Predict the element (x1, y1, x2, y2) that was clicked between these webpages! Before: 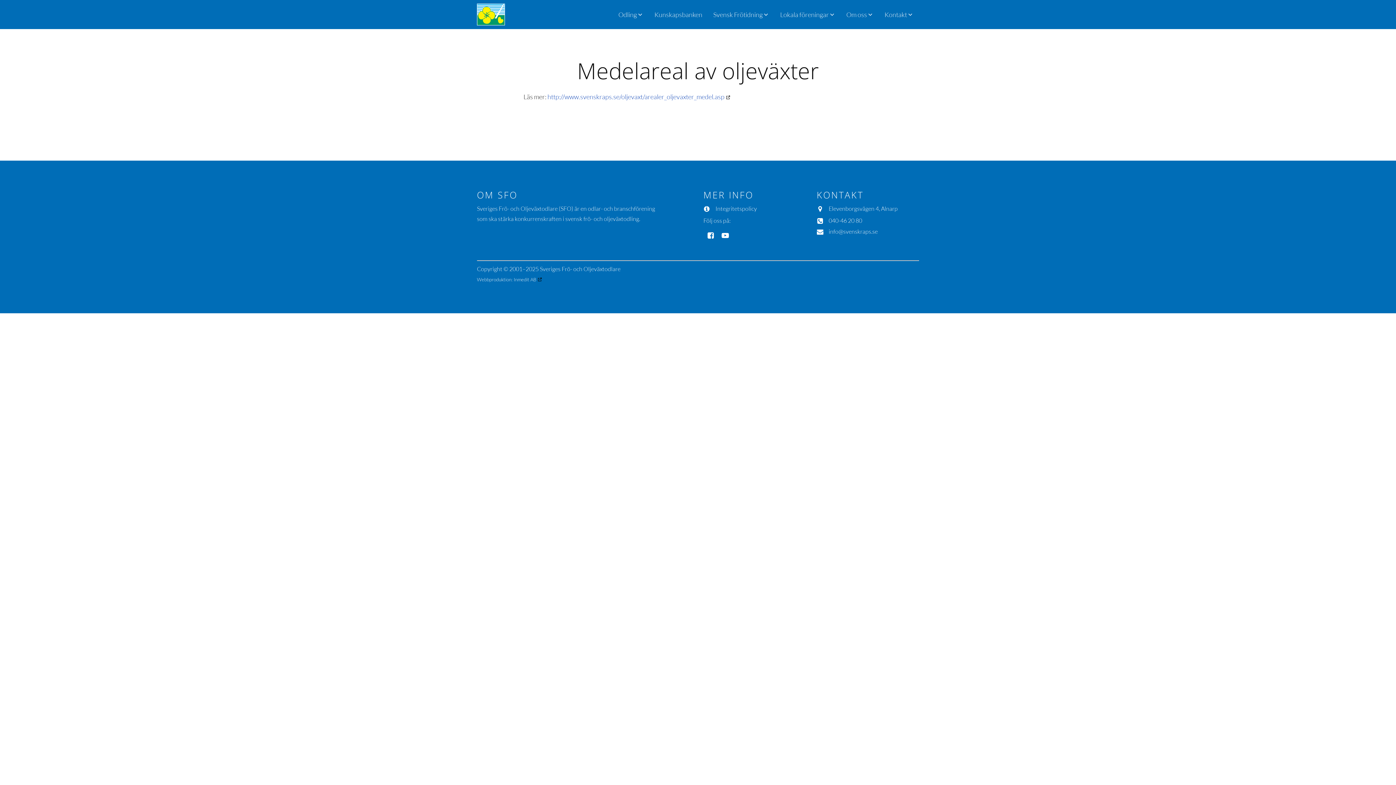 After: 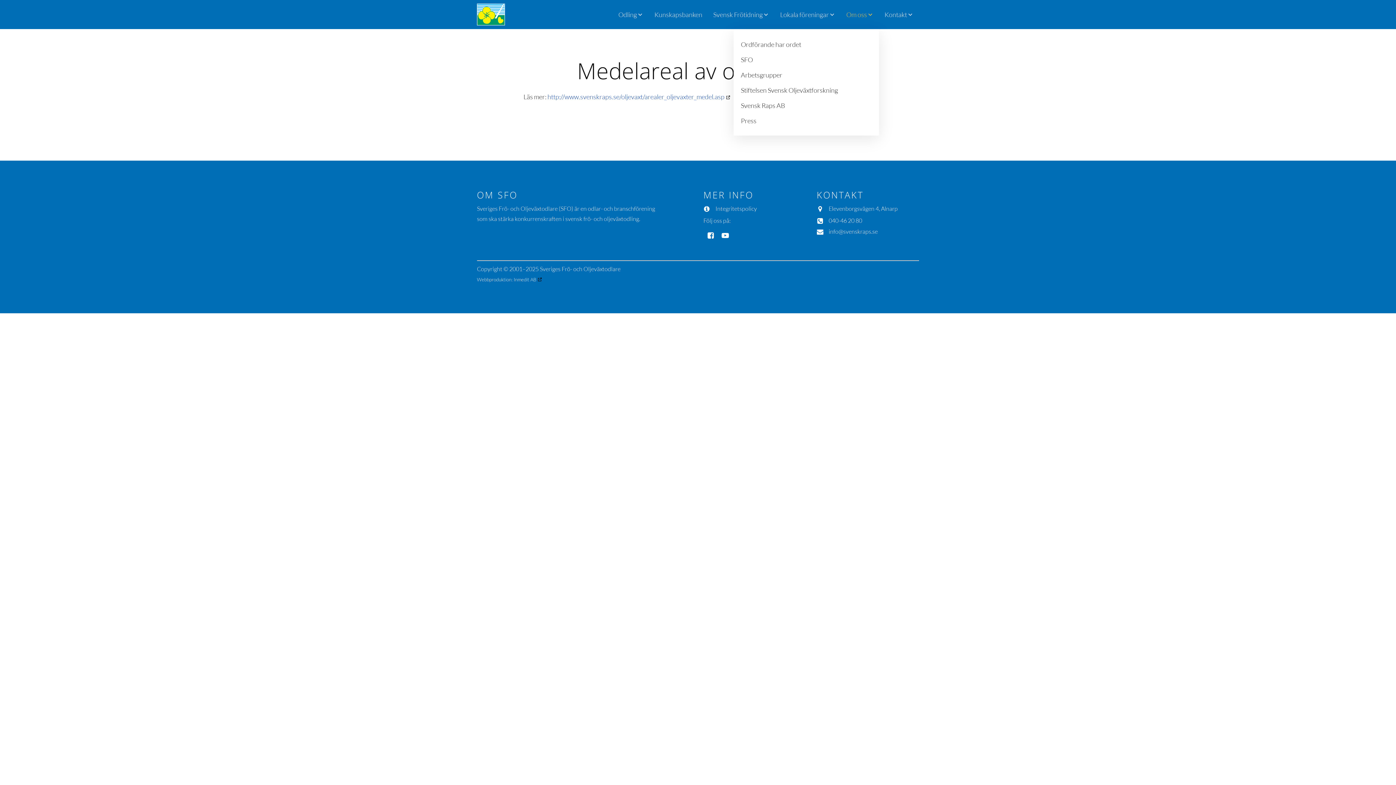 Action: bbox: (841, 6, 879, 22) label: Om oss